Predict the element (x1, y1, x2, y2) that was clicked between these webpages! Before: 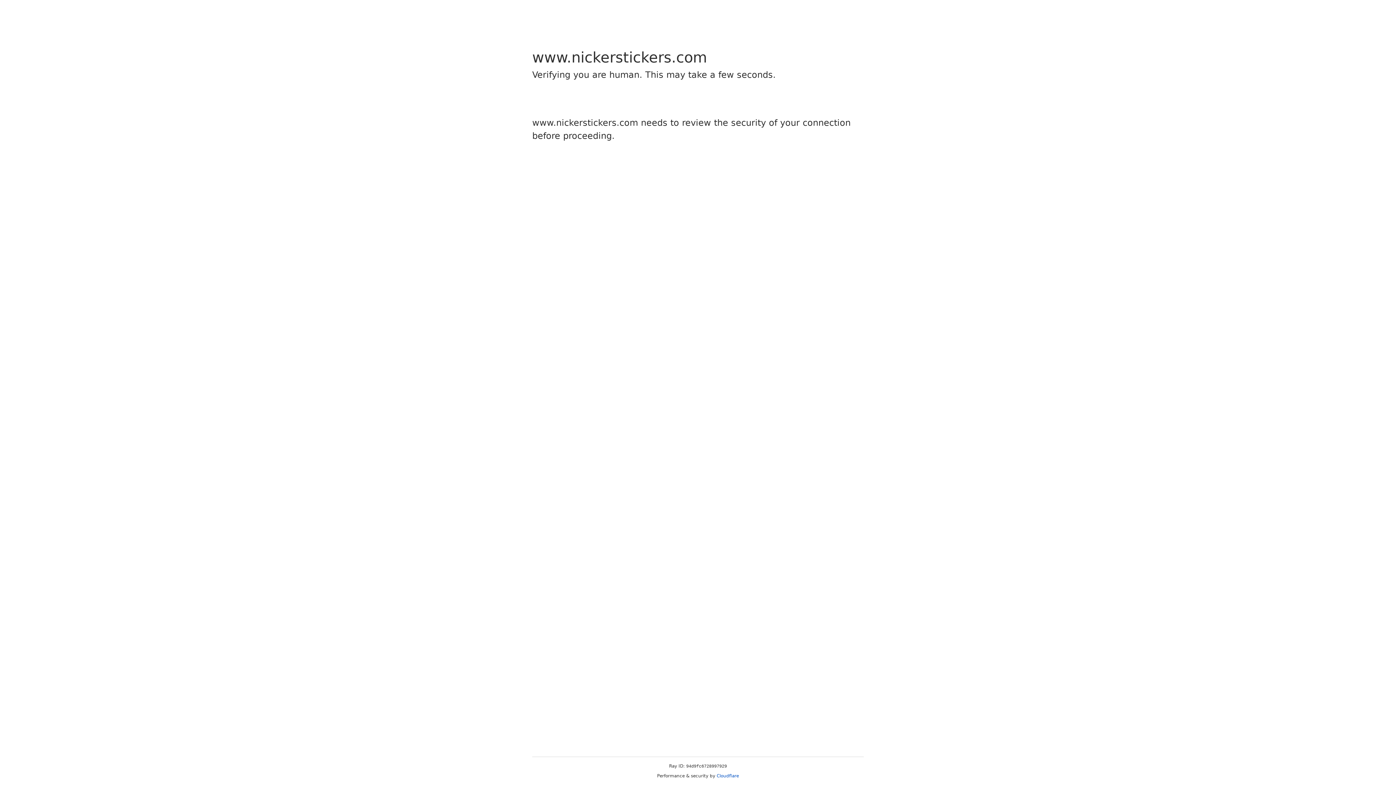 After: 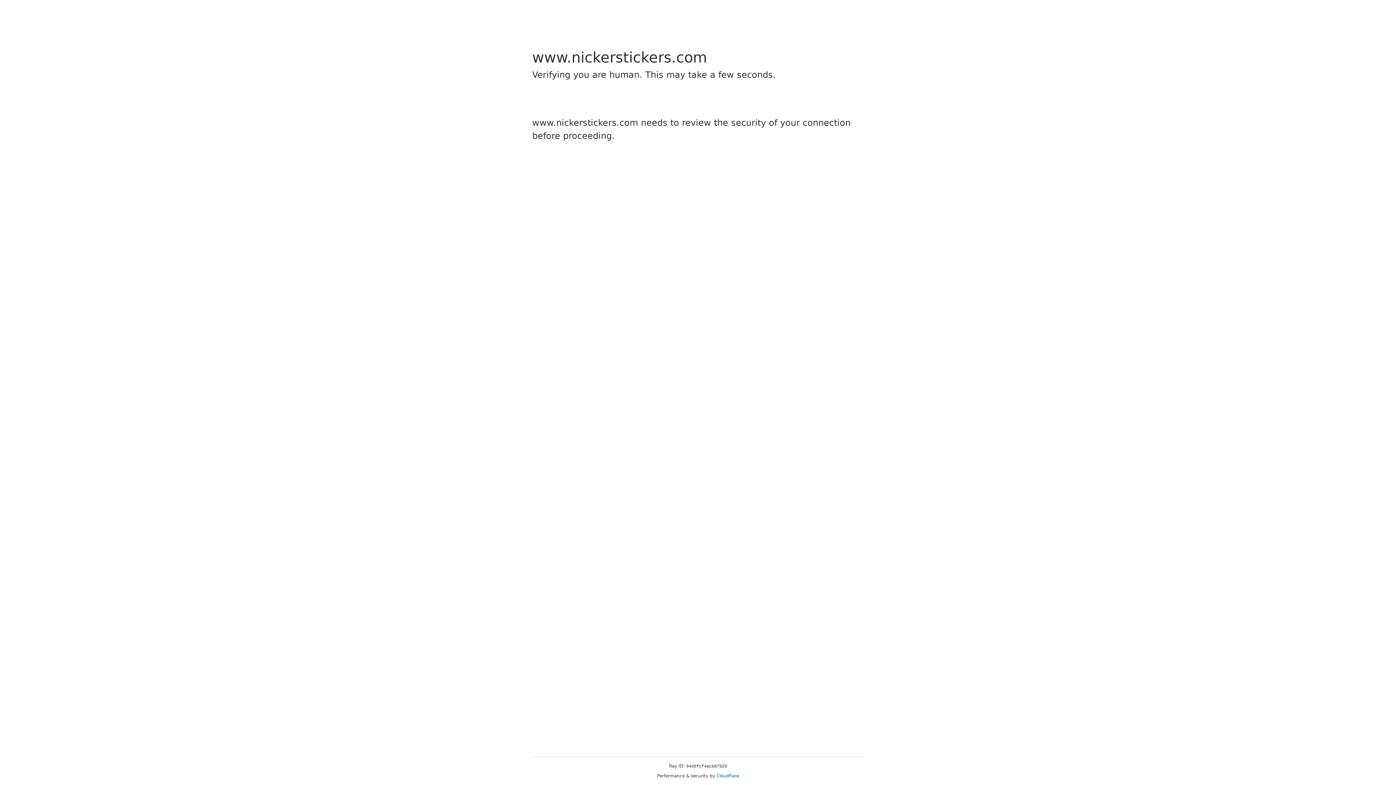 Action: bbox: (716, 773, 739, 778) label: Cloudflare